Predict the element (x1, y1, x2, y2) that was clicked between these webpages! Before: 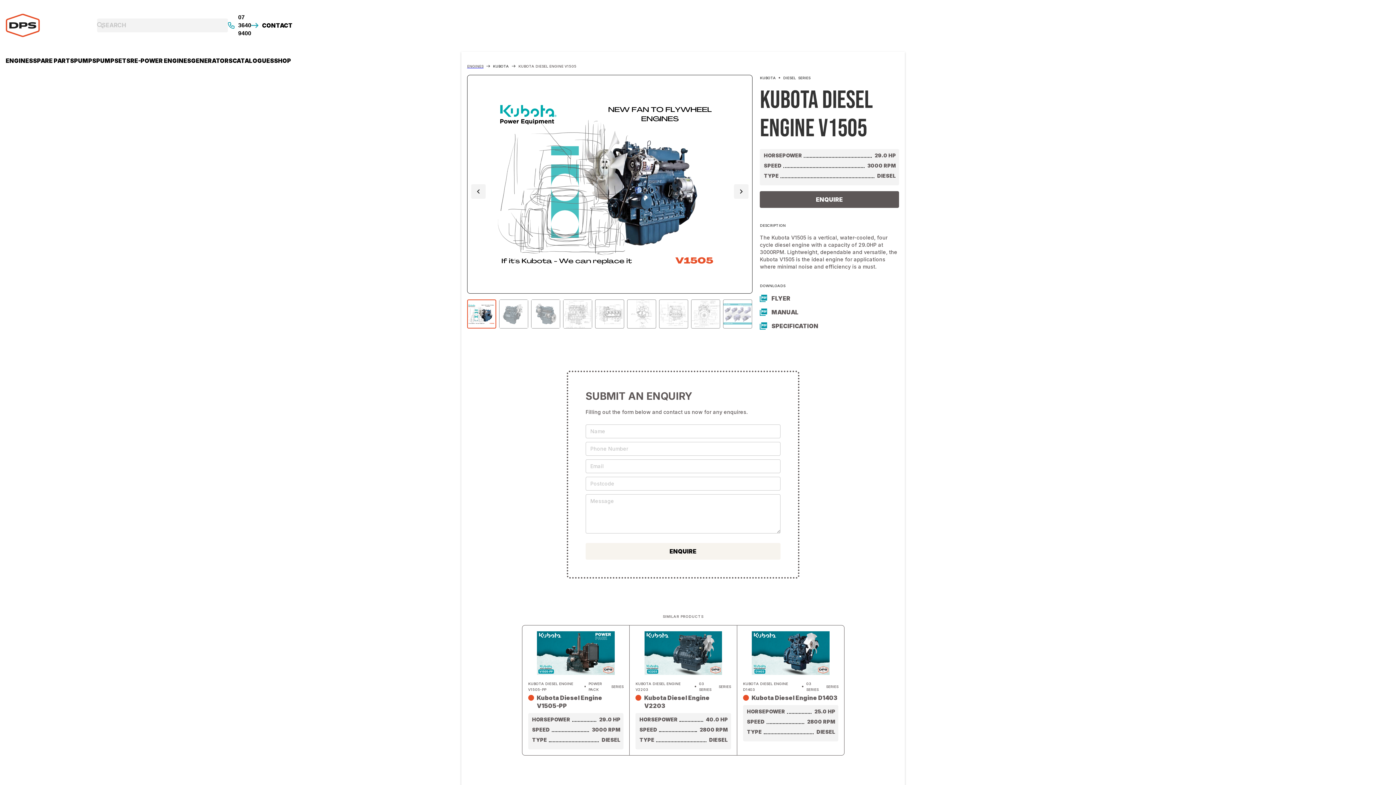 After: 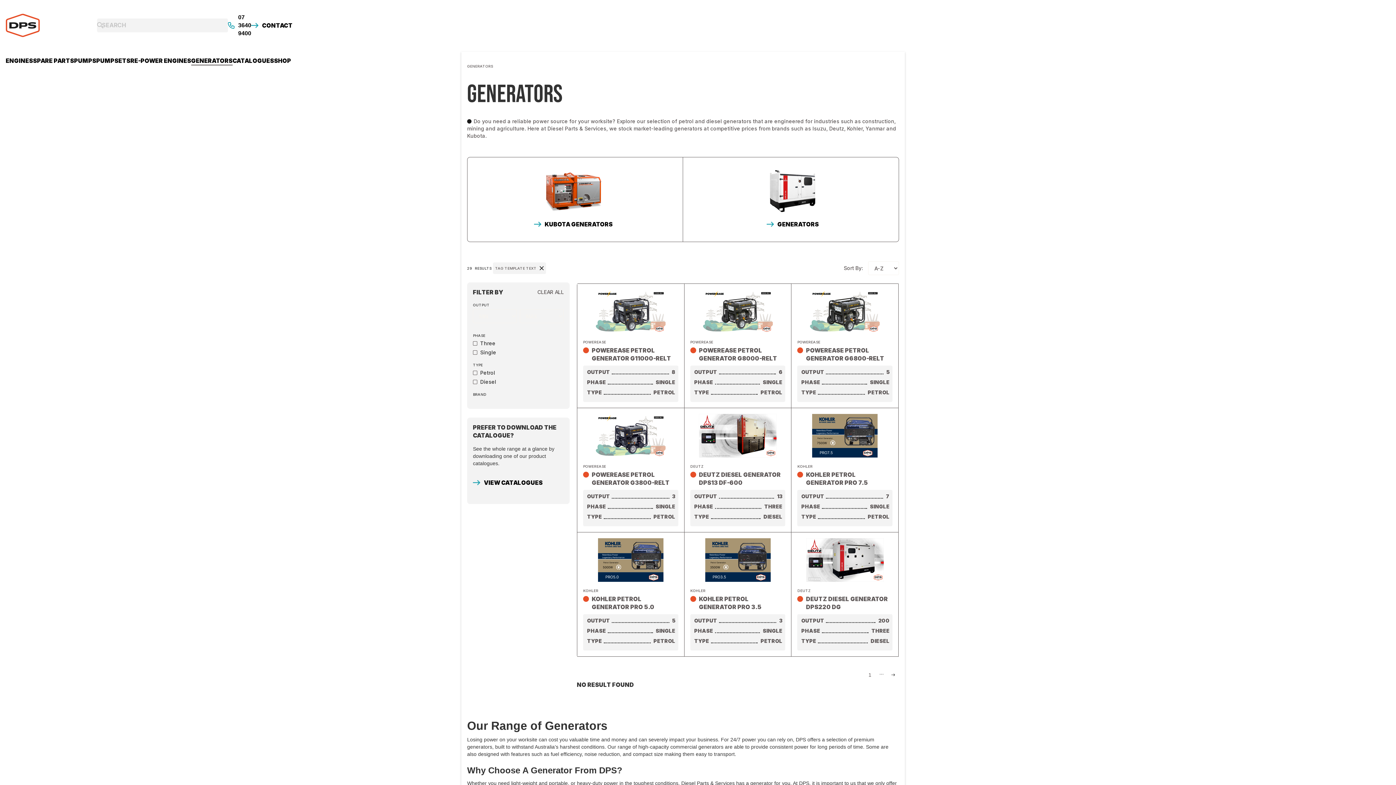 Action: label: GENERATORS bbox: (191, 56, 232, 65)